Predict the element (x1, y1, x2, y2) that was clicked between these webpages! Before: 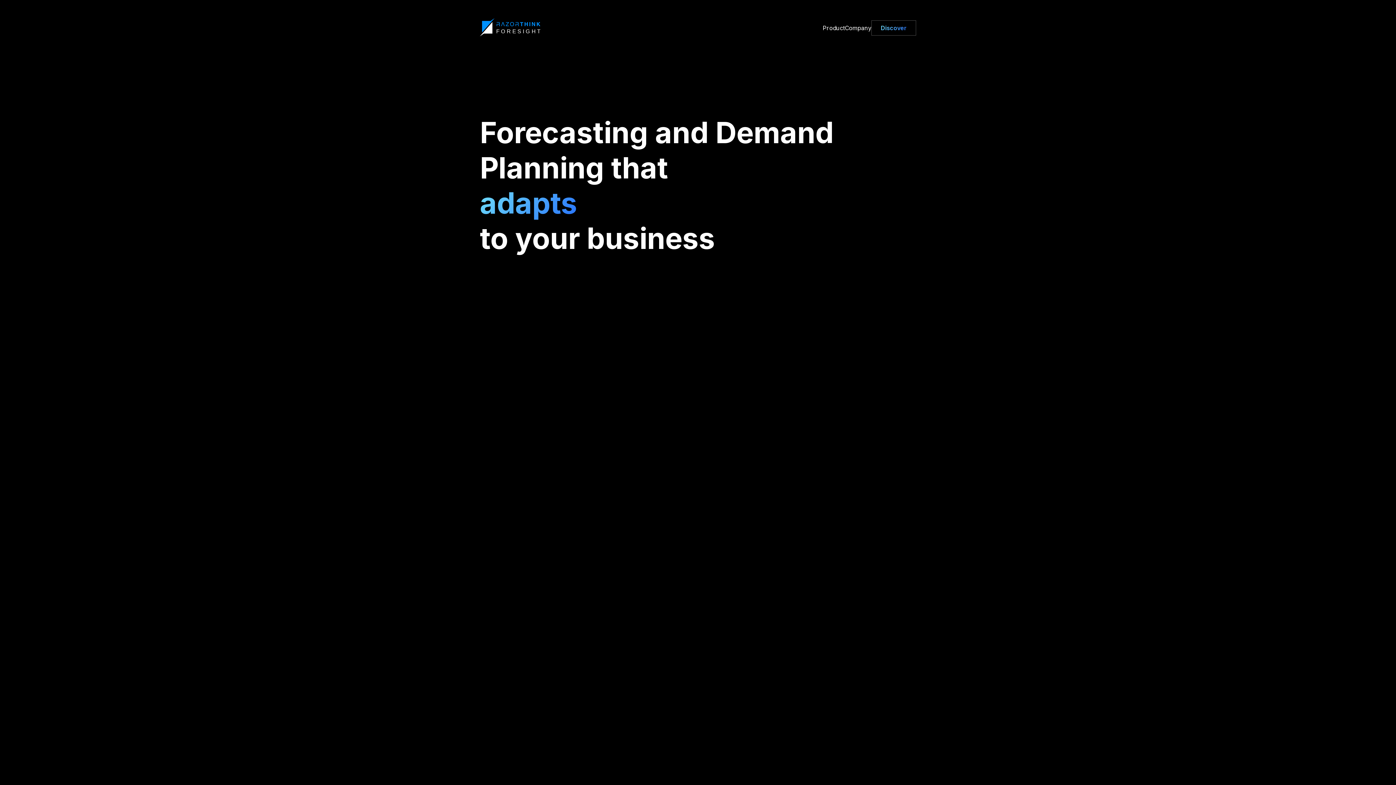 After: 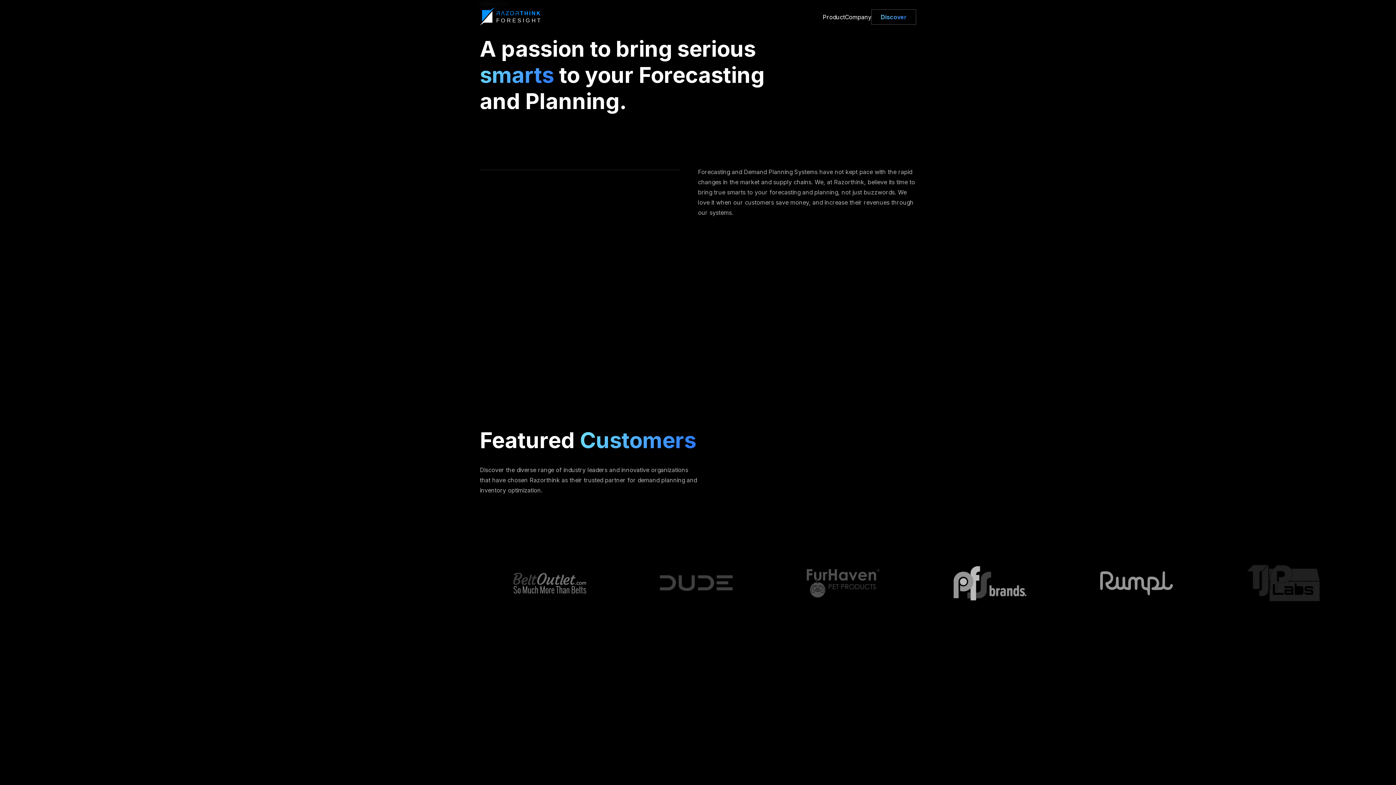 Action: bbox: (845, 24, 871, 31) label: Company